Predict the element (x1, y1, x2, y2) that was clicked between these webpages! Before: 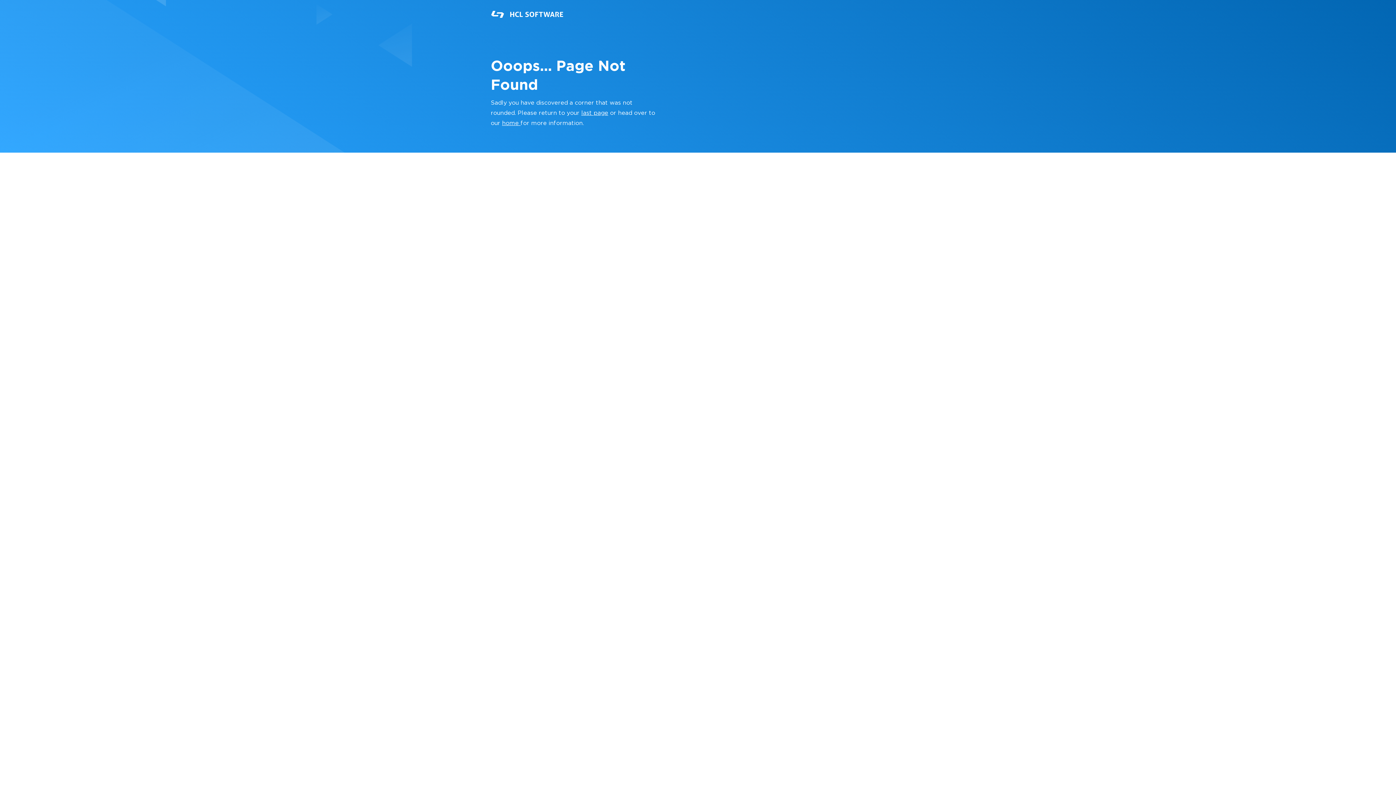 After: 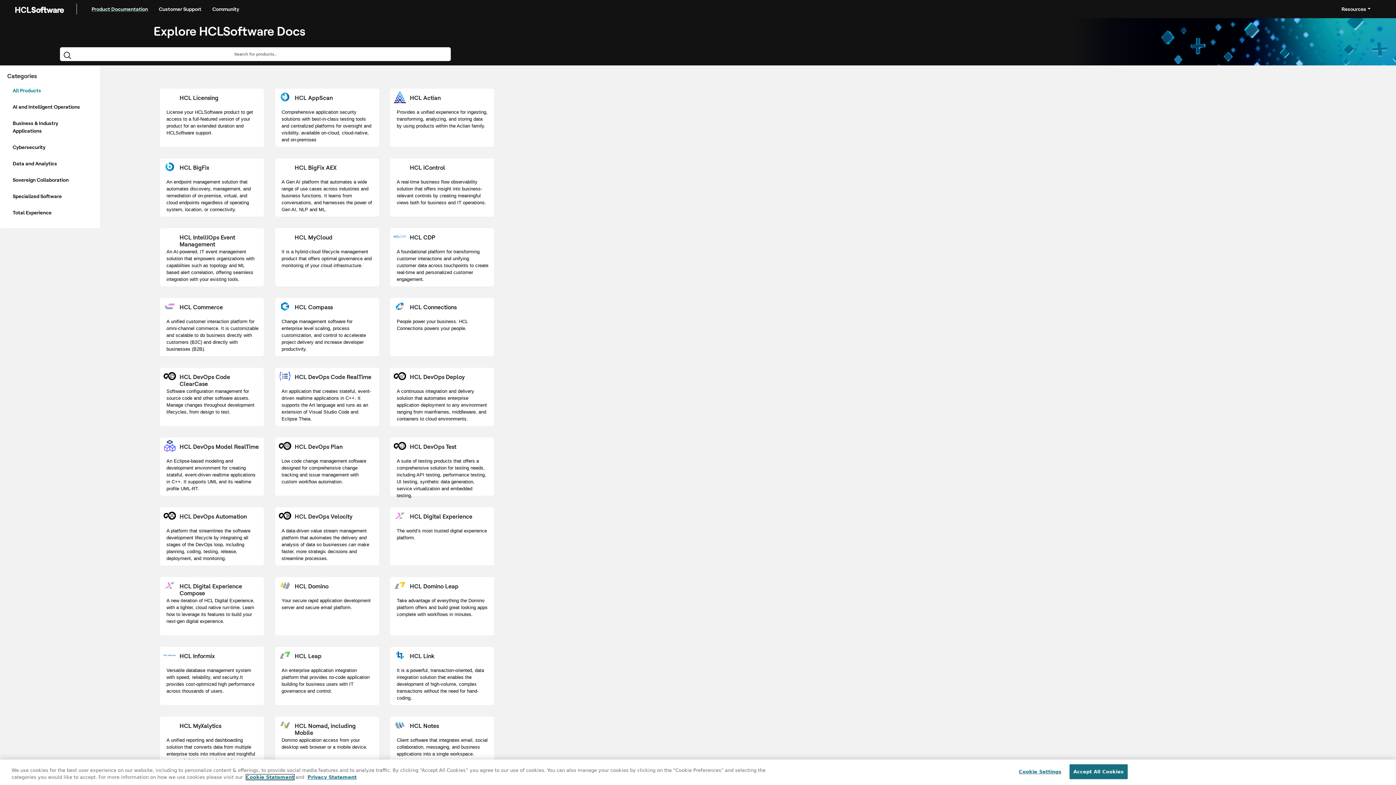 Action: bbox: (502, 120, 520, 126) label: home 